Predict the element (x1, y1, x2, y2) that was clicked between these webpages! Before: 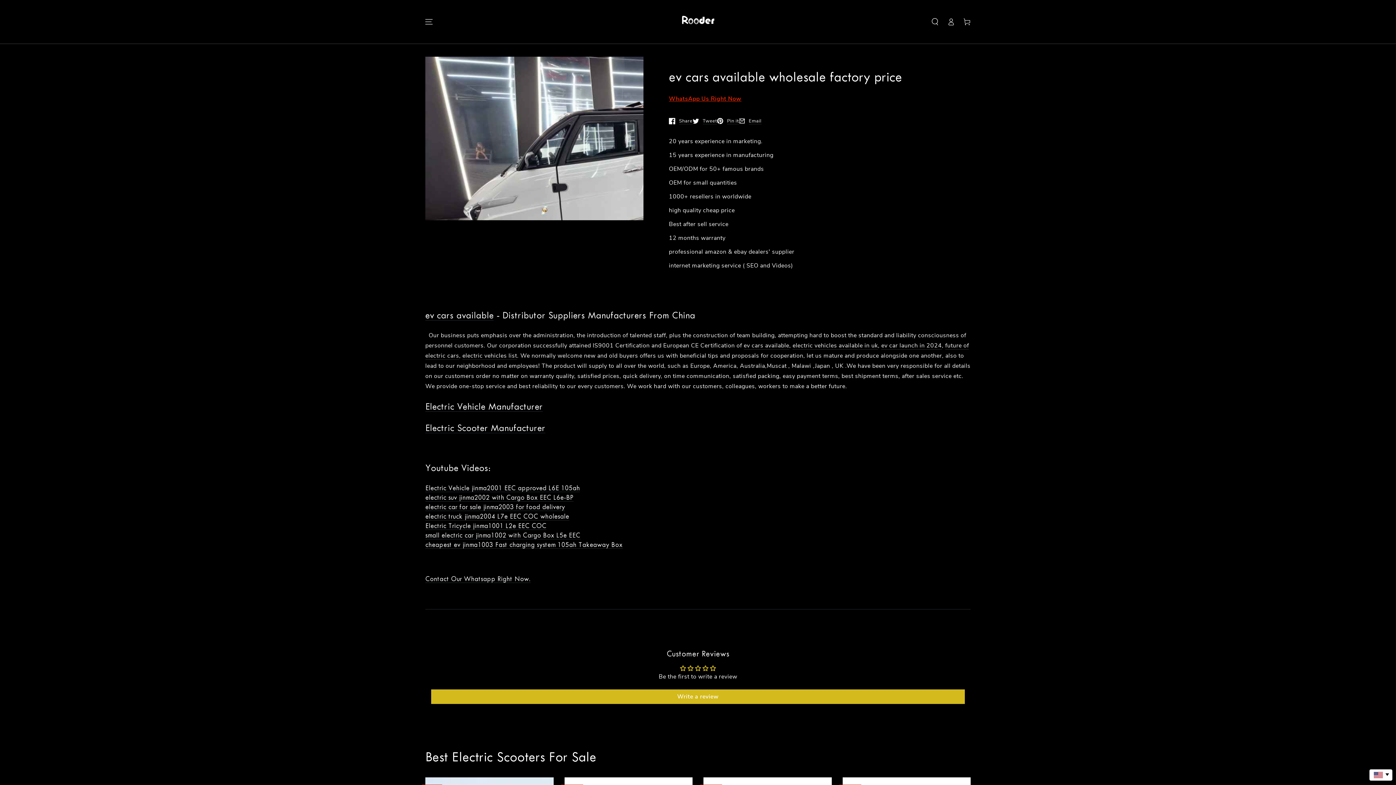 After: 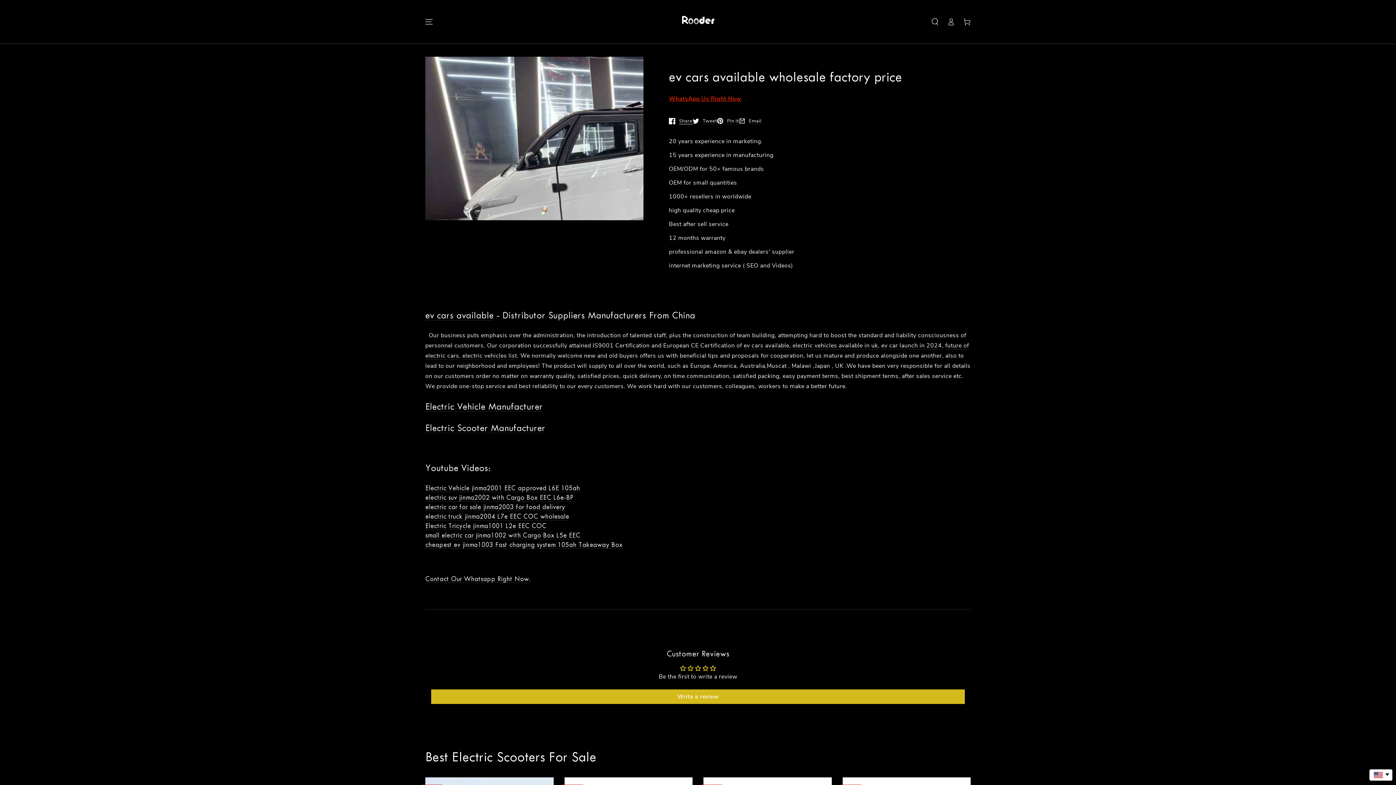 Action: label: Share
Opens in a new window. bbox: (669, 113, 692, 129)